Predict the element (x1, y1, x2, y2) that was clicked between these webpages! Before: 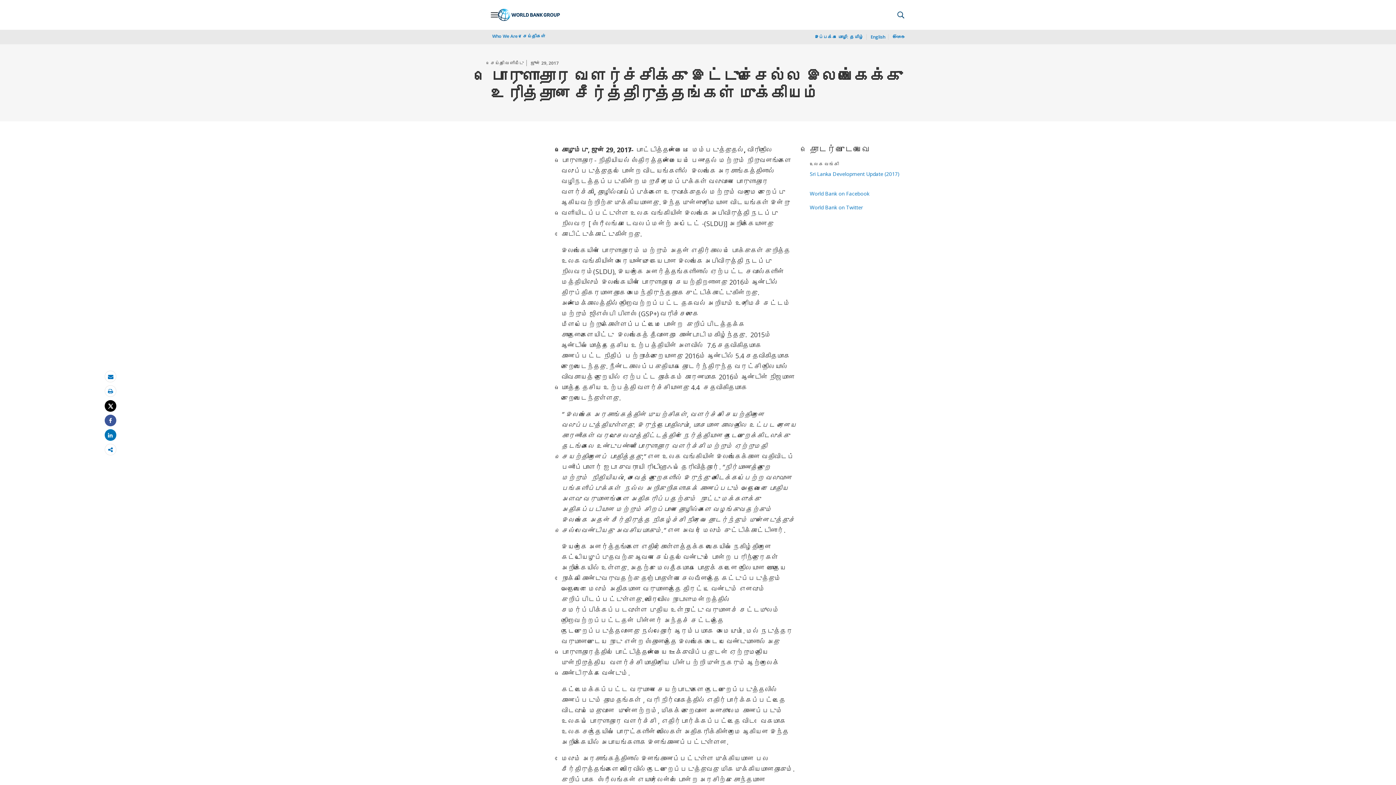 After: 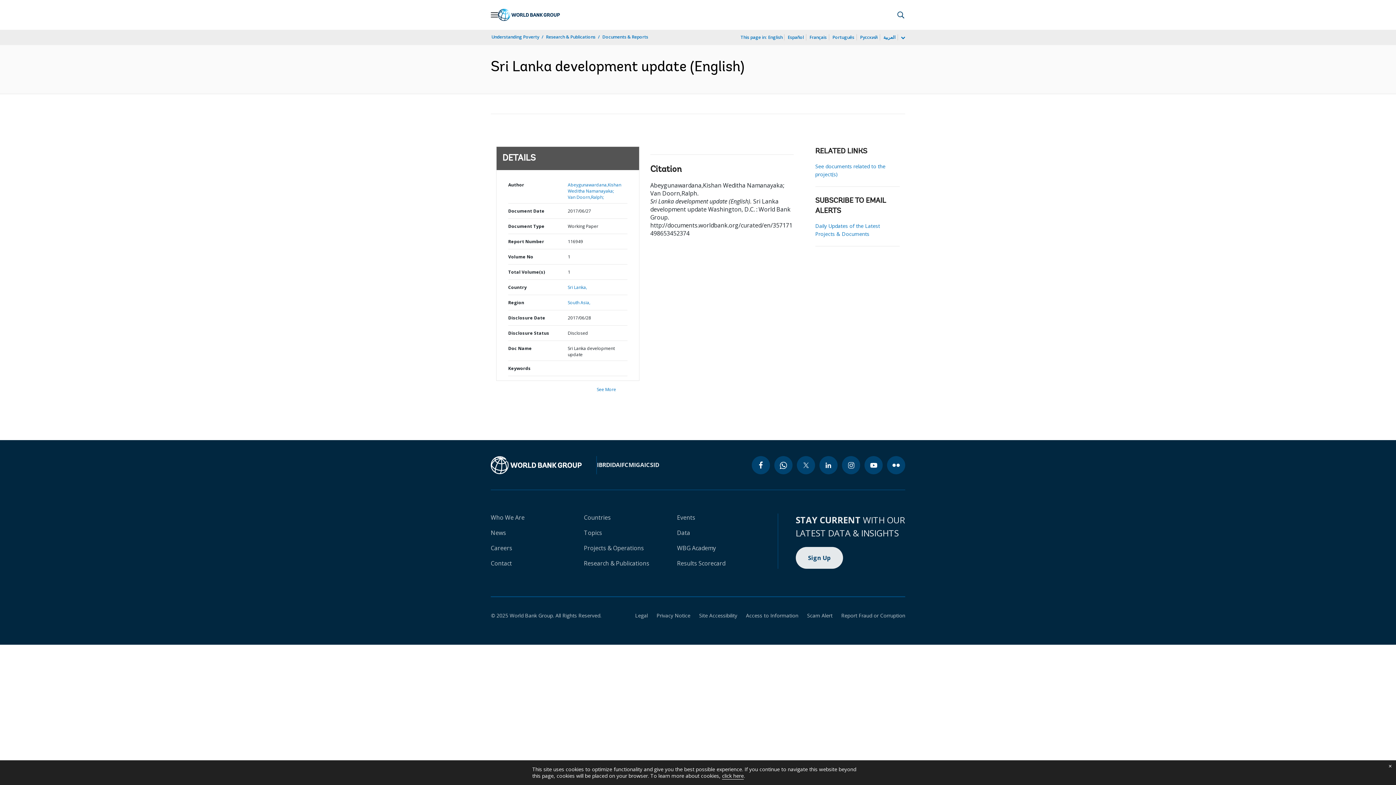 Action: bbox: (810, 170, 899, 177) label: Sri Lanka Development Update (2017)